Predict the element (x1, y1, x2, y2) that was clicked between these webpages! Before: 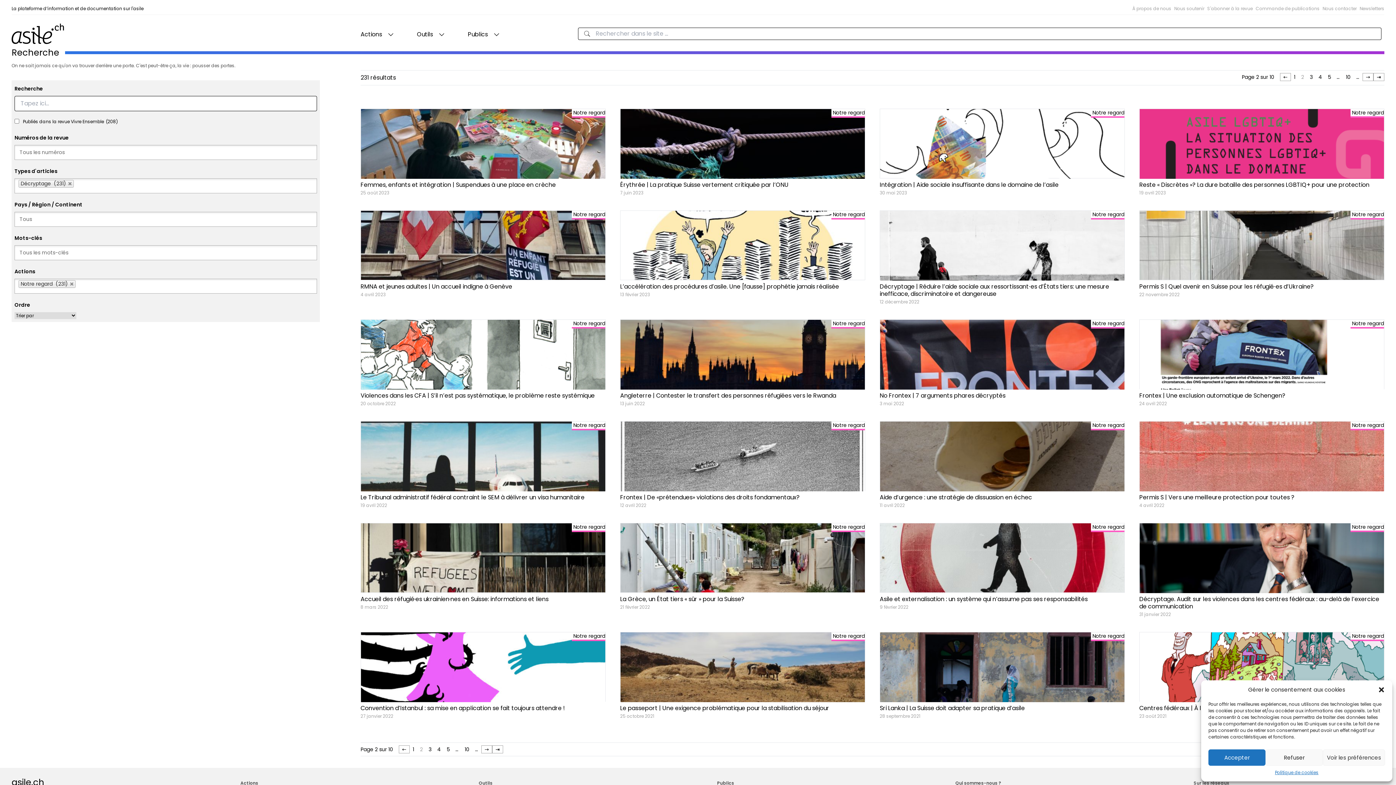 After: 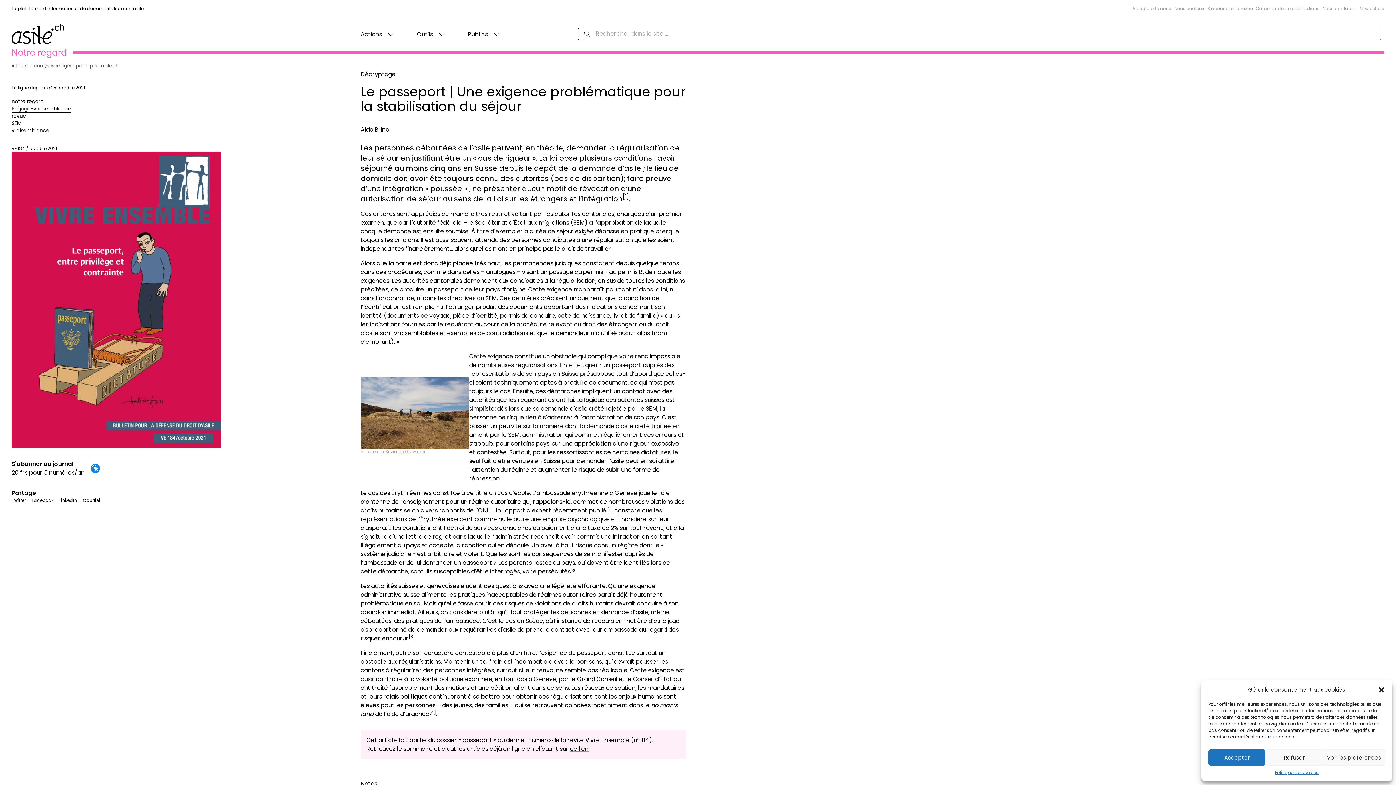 Action: label: Notre regard
Le passeport | Une exigence problématique pour la stabilisation du séjour
25 octobre 2021 bbox: (620, 632, 865, 719)